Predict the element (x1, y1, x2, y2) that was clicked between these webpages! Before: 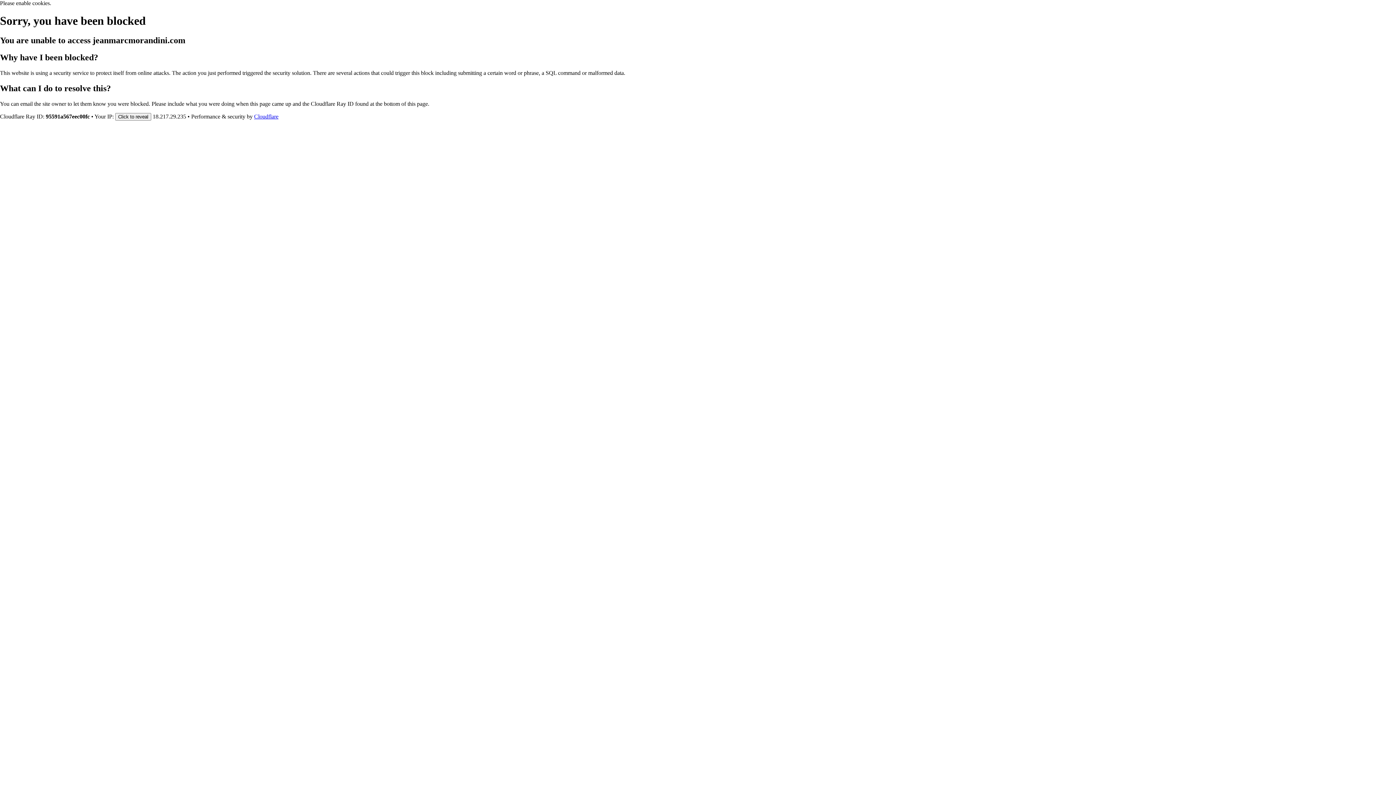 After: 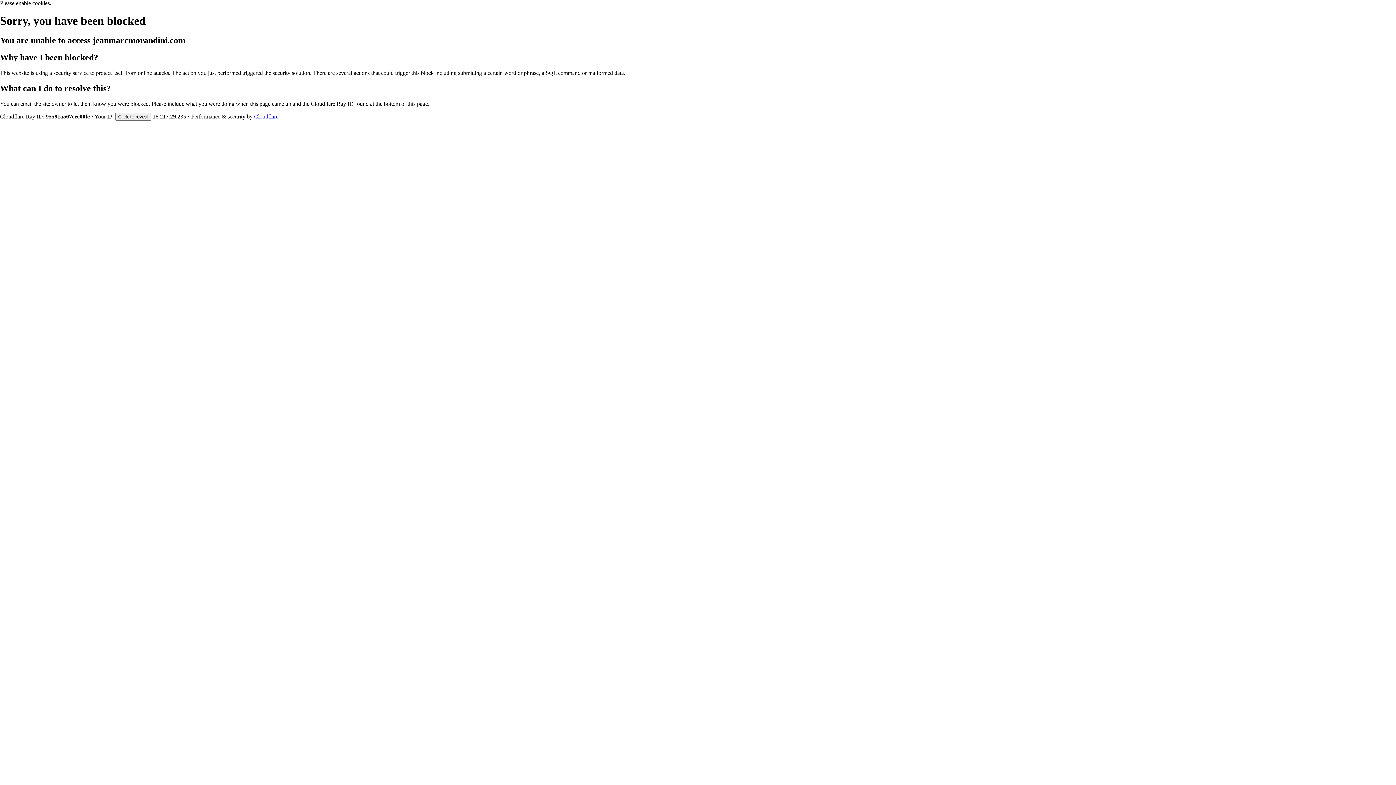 Action: bbox: (254, 113, 278, 119) label: Cloudflare